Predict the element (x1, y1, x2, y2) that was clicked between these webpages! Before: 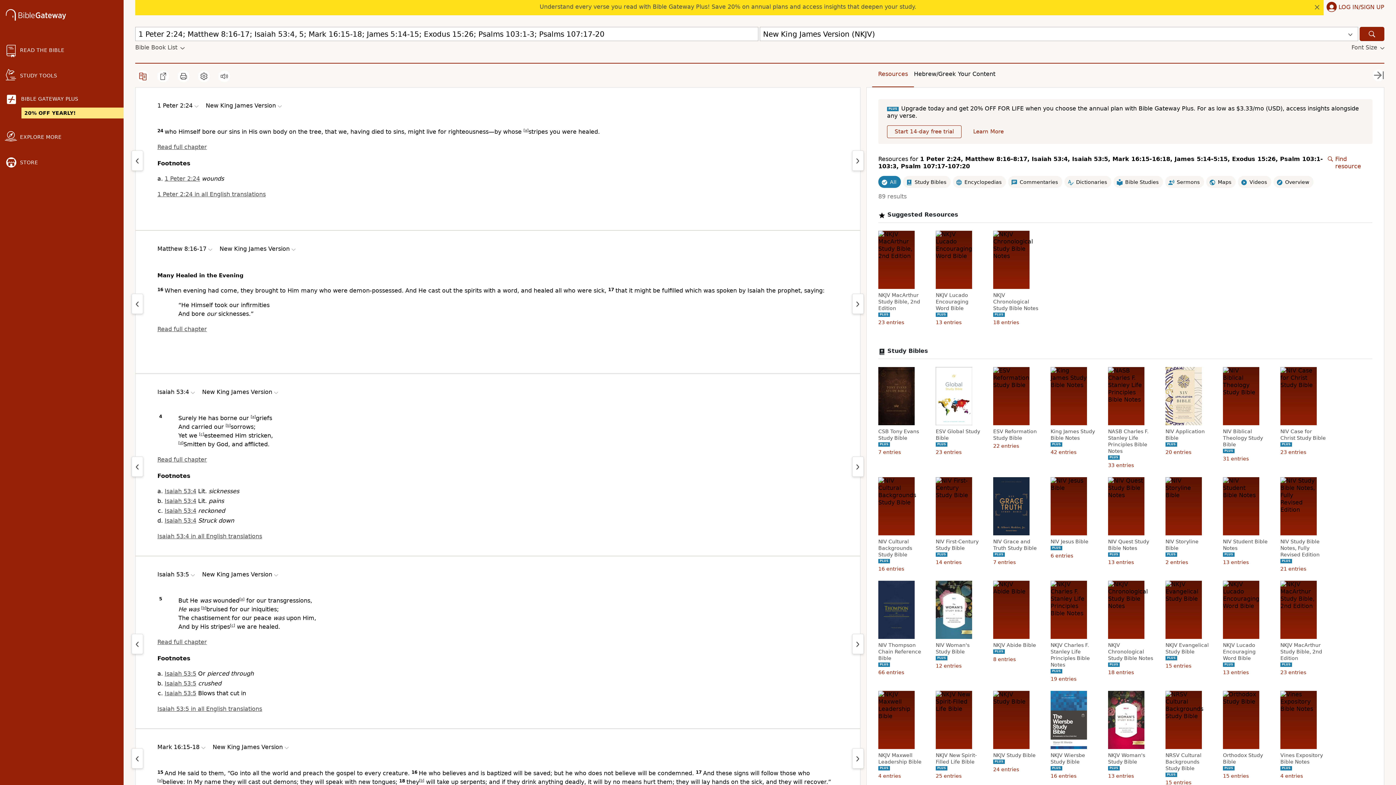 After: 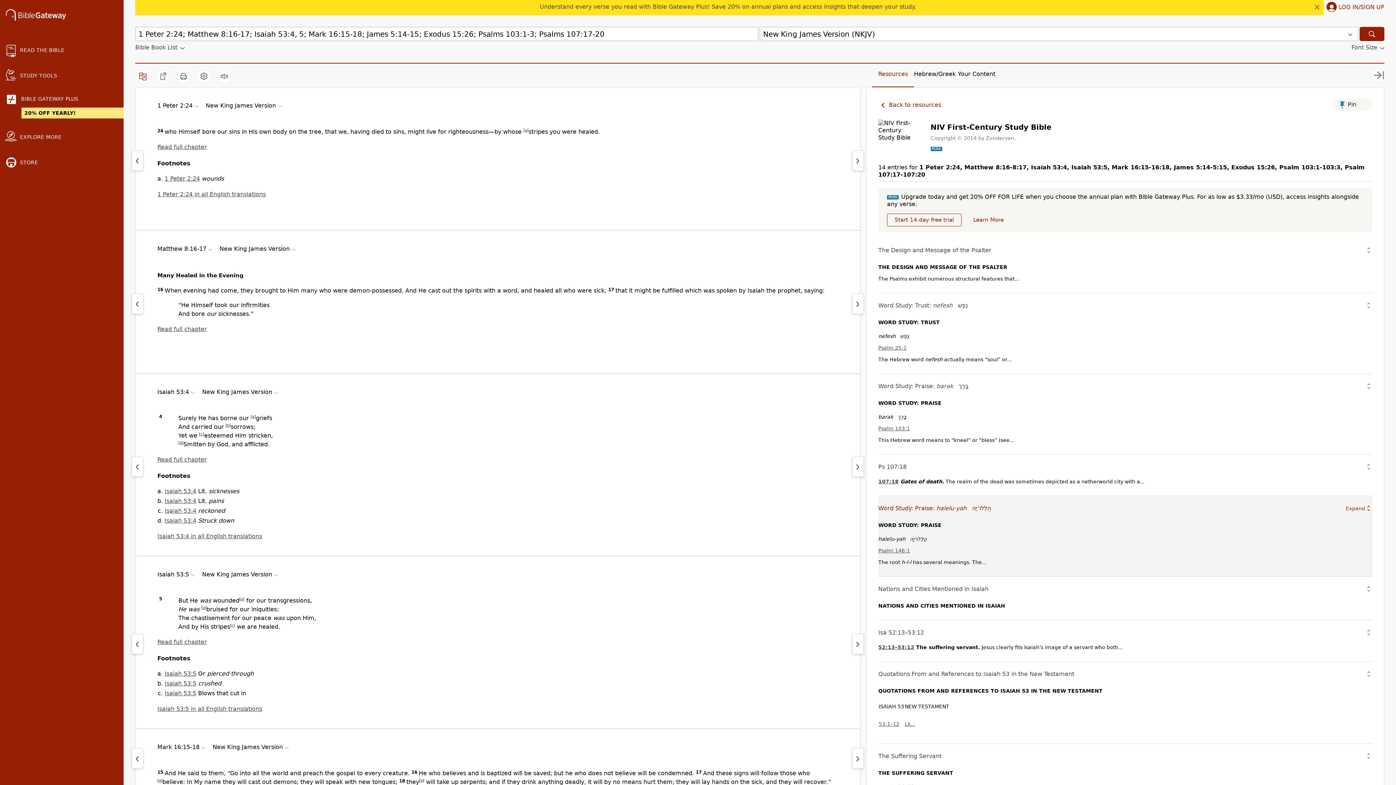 Action: label: NIV First-Century Study Bible bbox: (936, 538, 983, 551)